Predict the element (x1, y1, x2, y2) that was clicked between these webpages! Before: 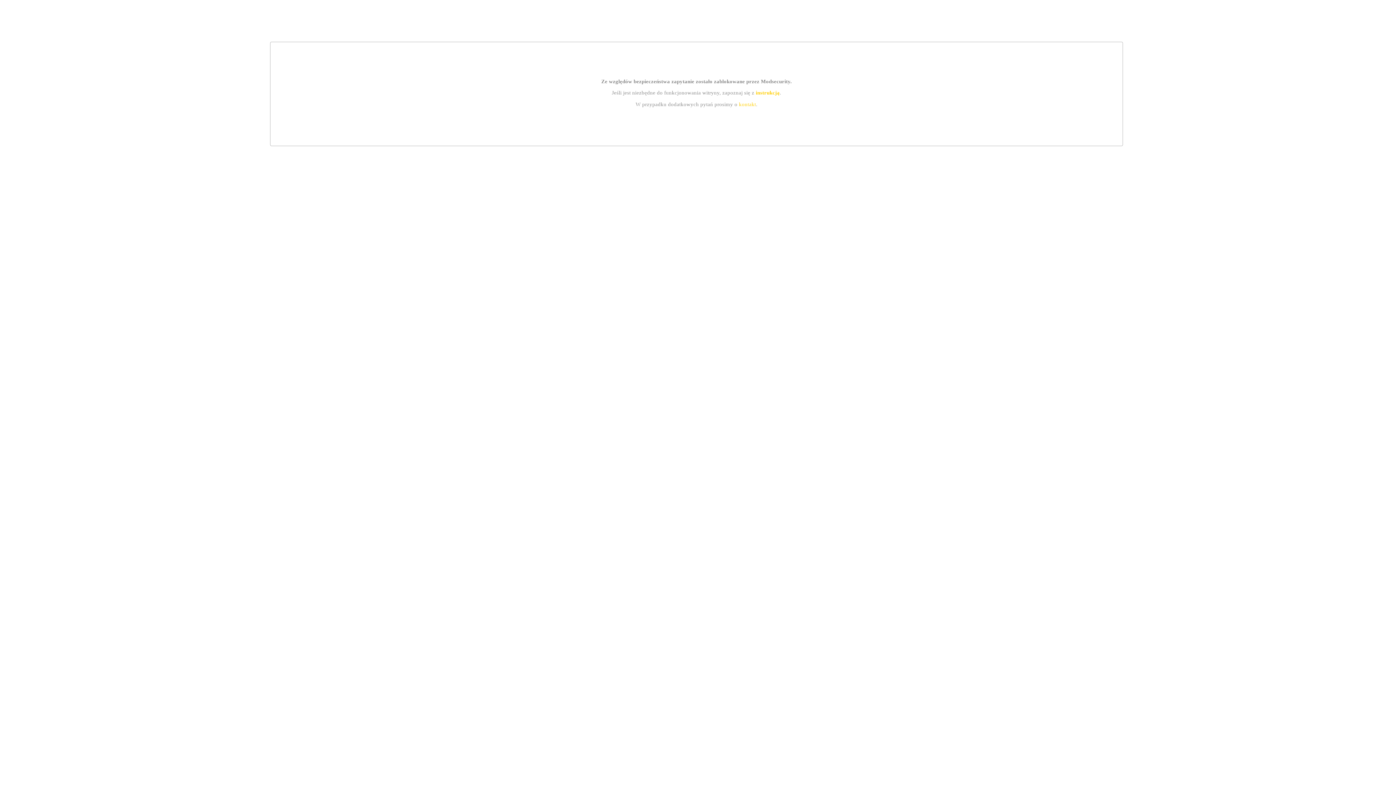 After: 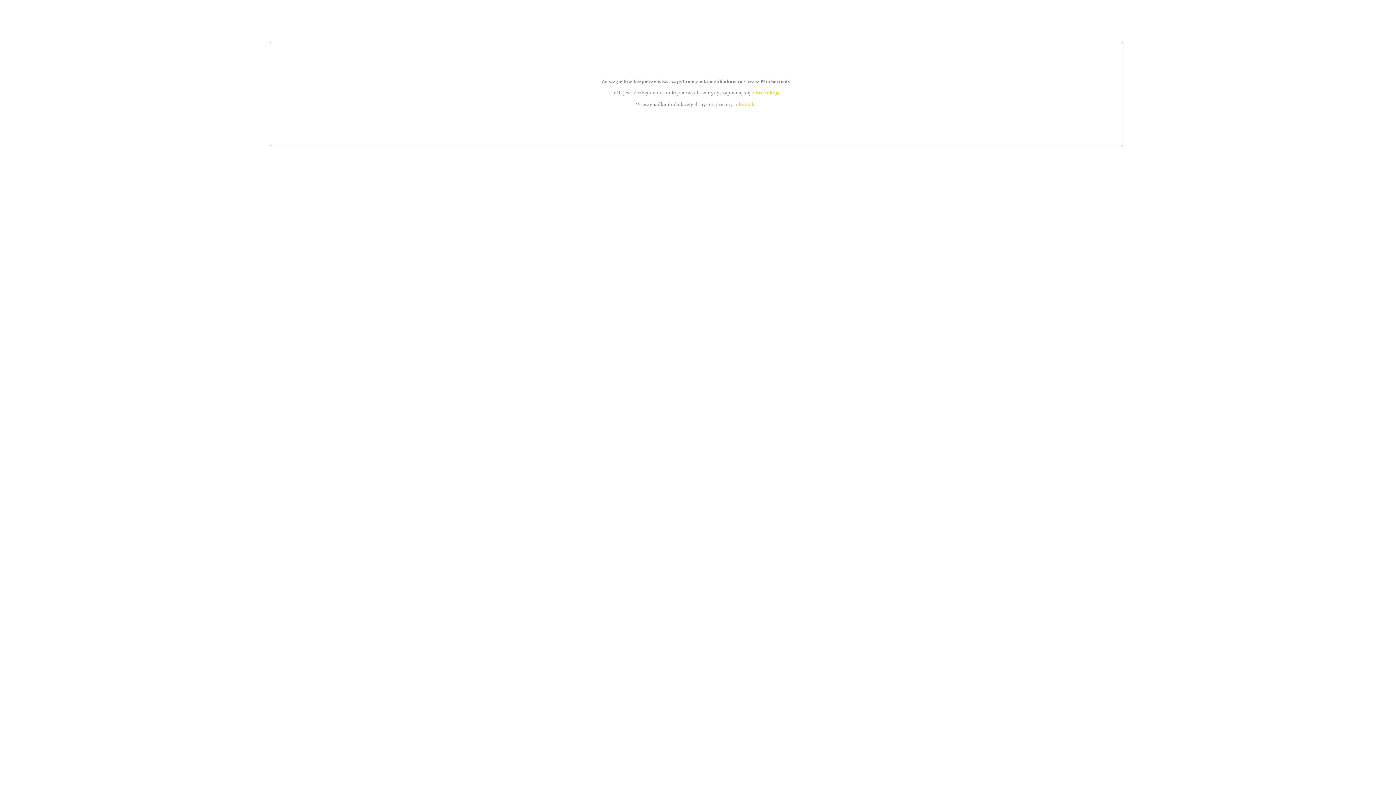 Action: label: instrukcją bbox: (755, 89, 779, 95)